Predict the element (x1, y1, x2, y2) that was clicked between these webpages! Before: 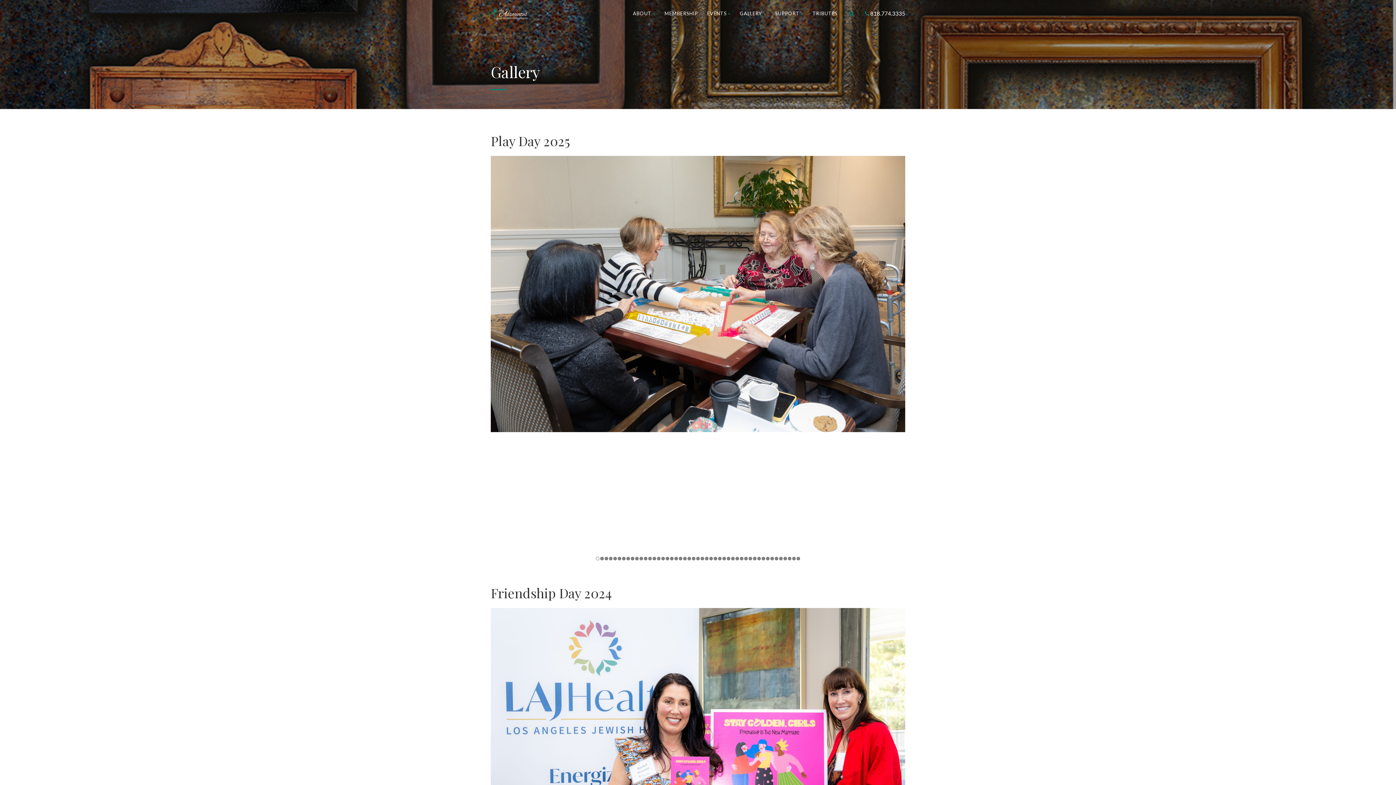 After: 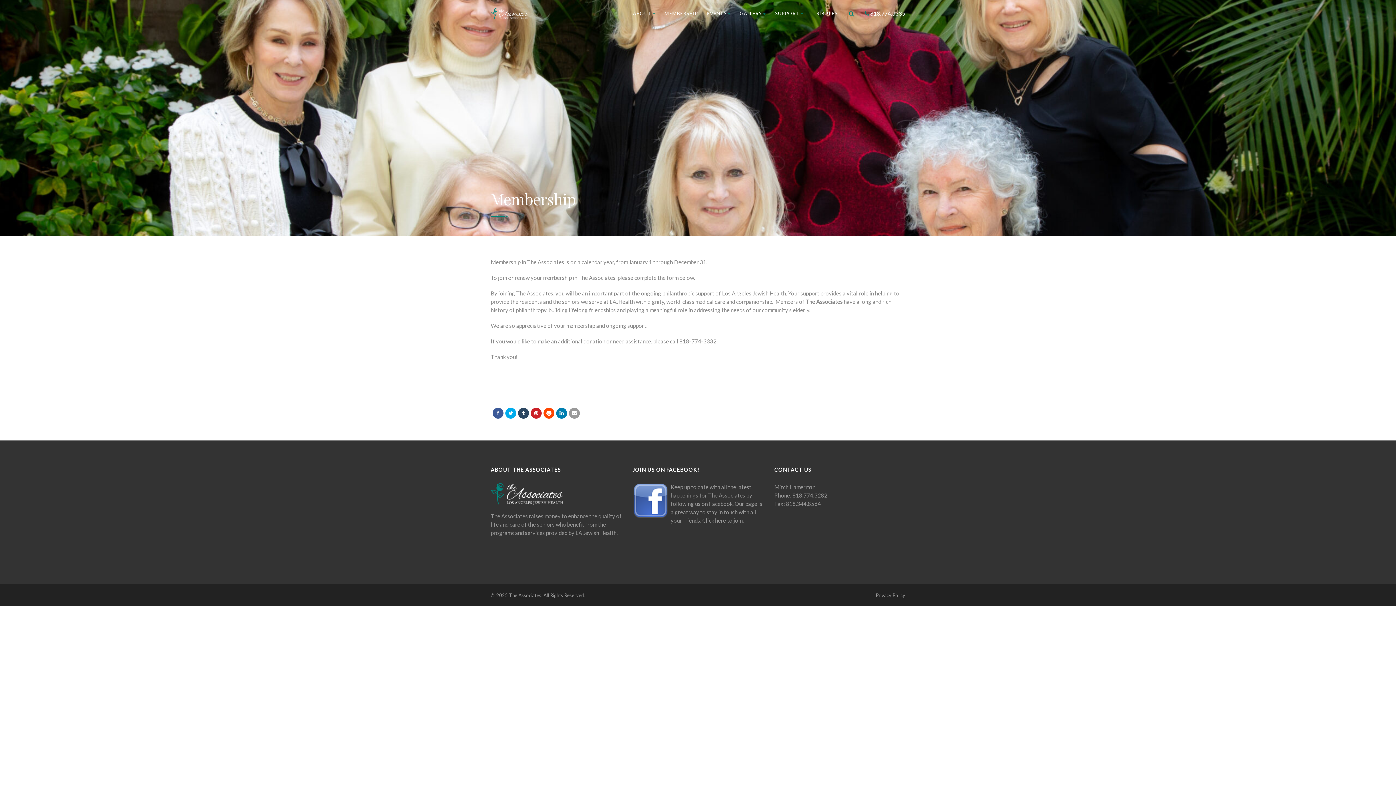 Action: bbox: (664, 4, 698, 22) label: MEMBERSHIP